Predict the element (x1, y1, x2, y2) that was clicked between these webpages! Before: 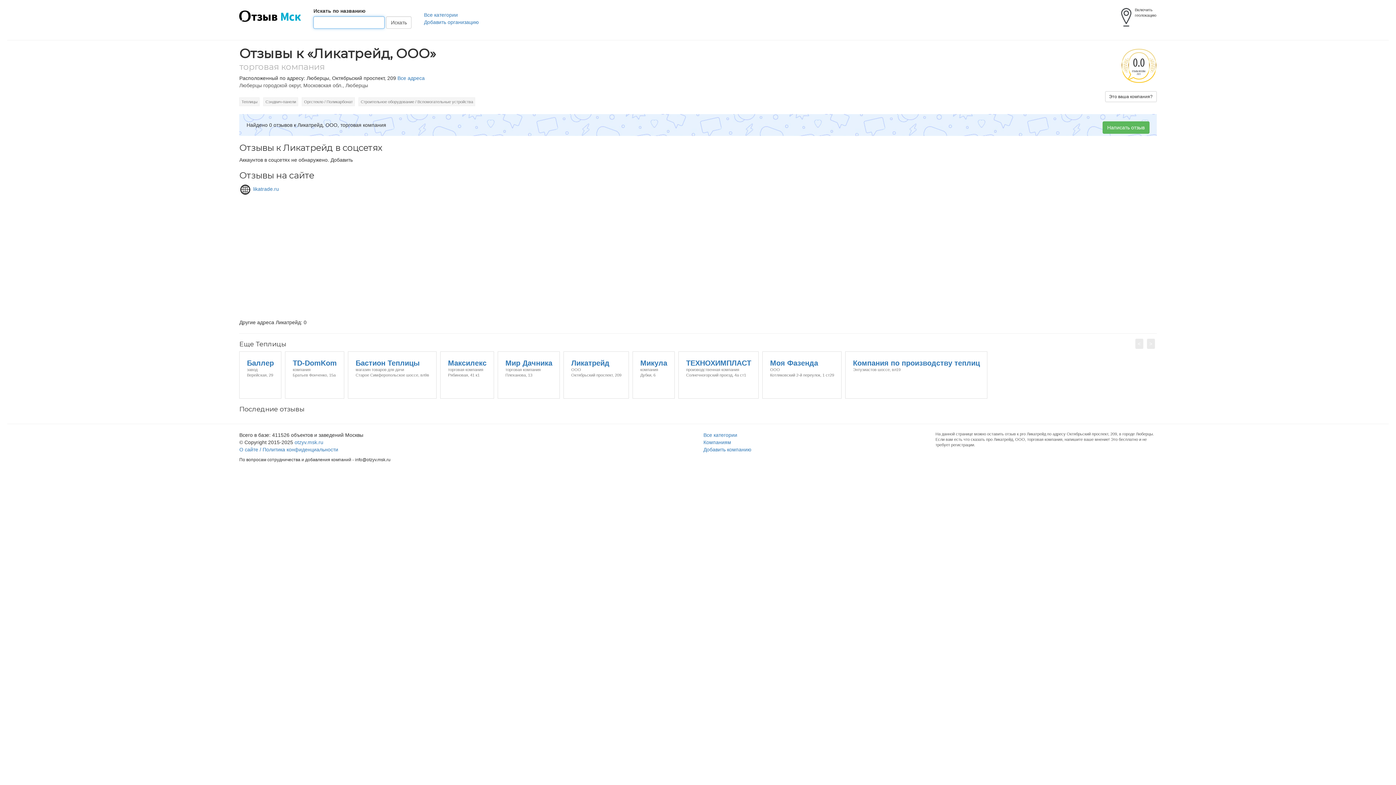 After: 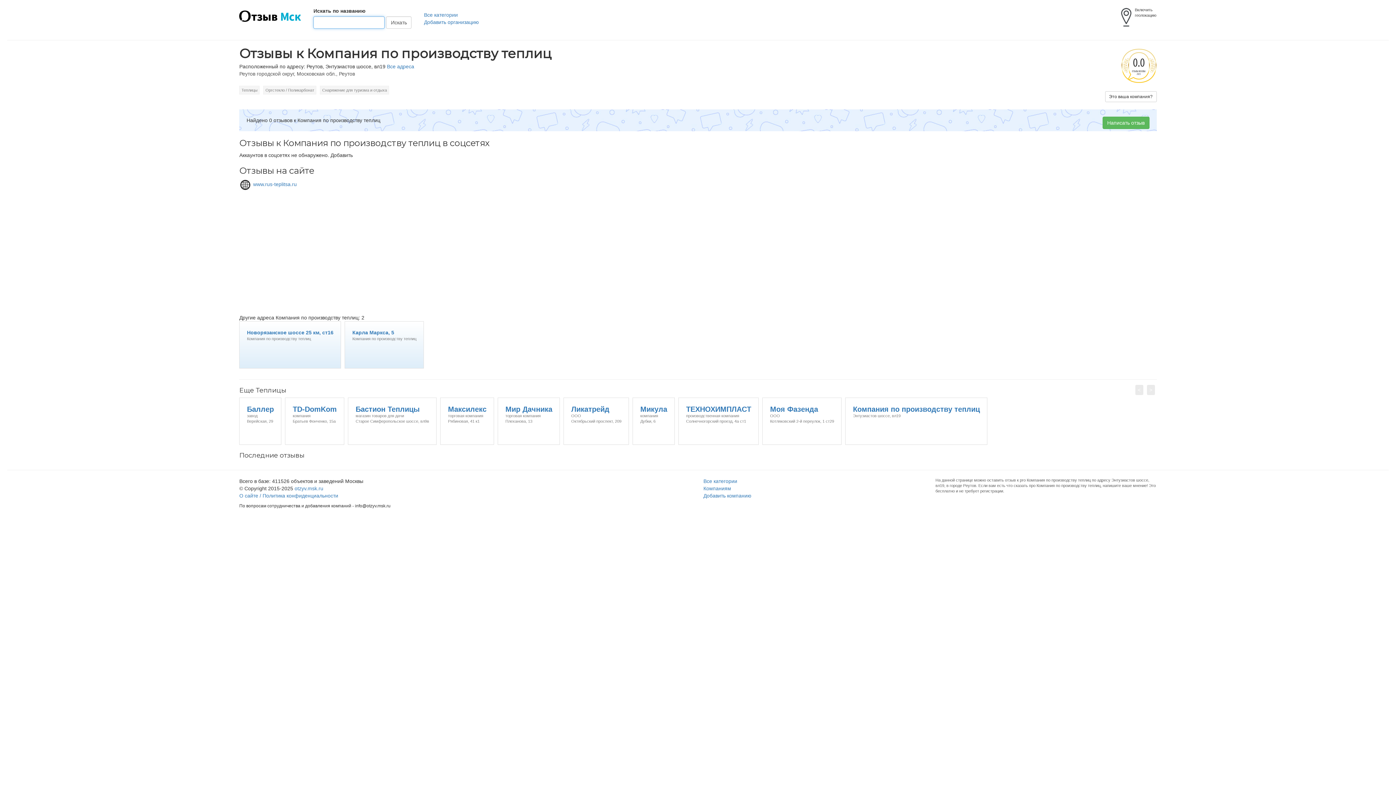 Action: bbox: (845, 352, 987, 358) label: Компания по производству теплиц
Энтузиастов шоссе, вл19